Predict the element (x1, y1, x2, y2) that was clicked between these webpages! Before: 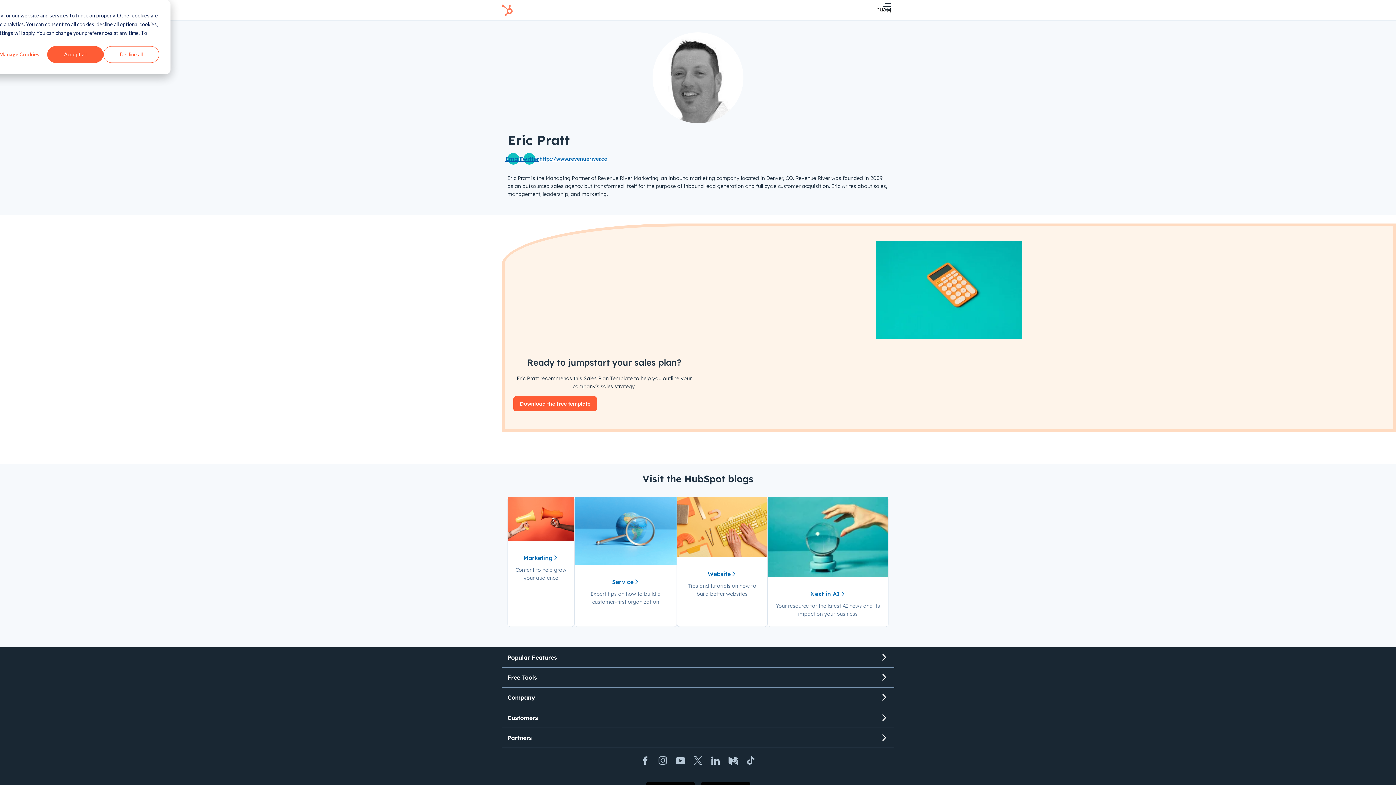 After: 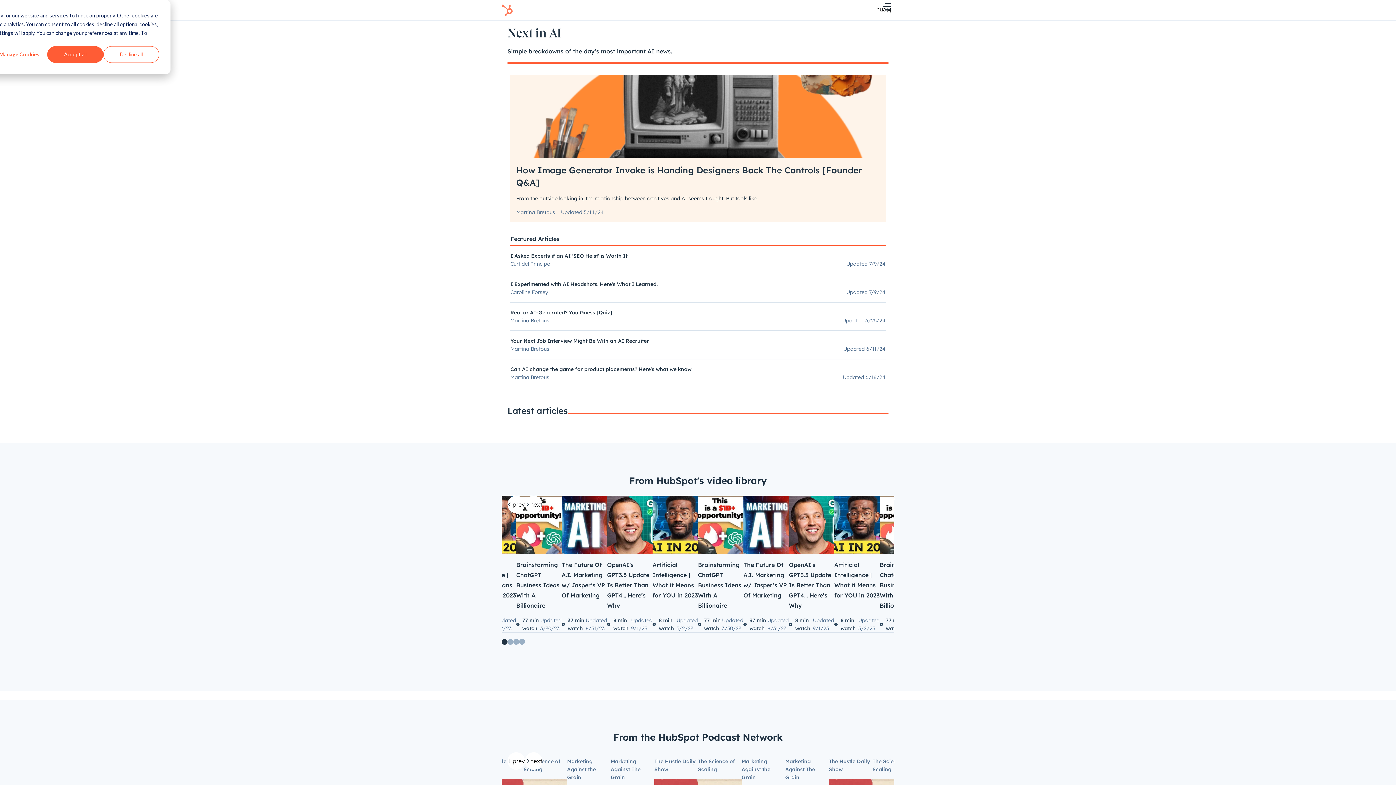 Action: bbox: (767, 497, 888, 627) label: Next in AI
Your resource for the latest AI news and its impact on your business